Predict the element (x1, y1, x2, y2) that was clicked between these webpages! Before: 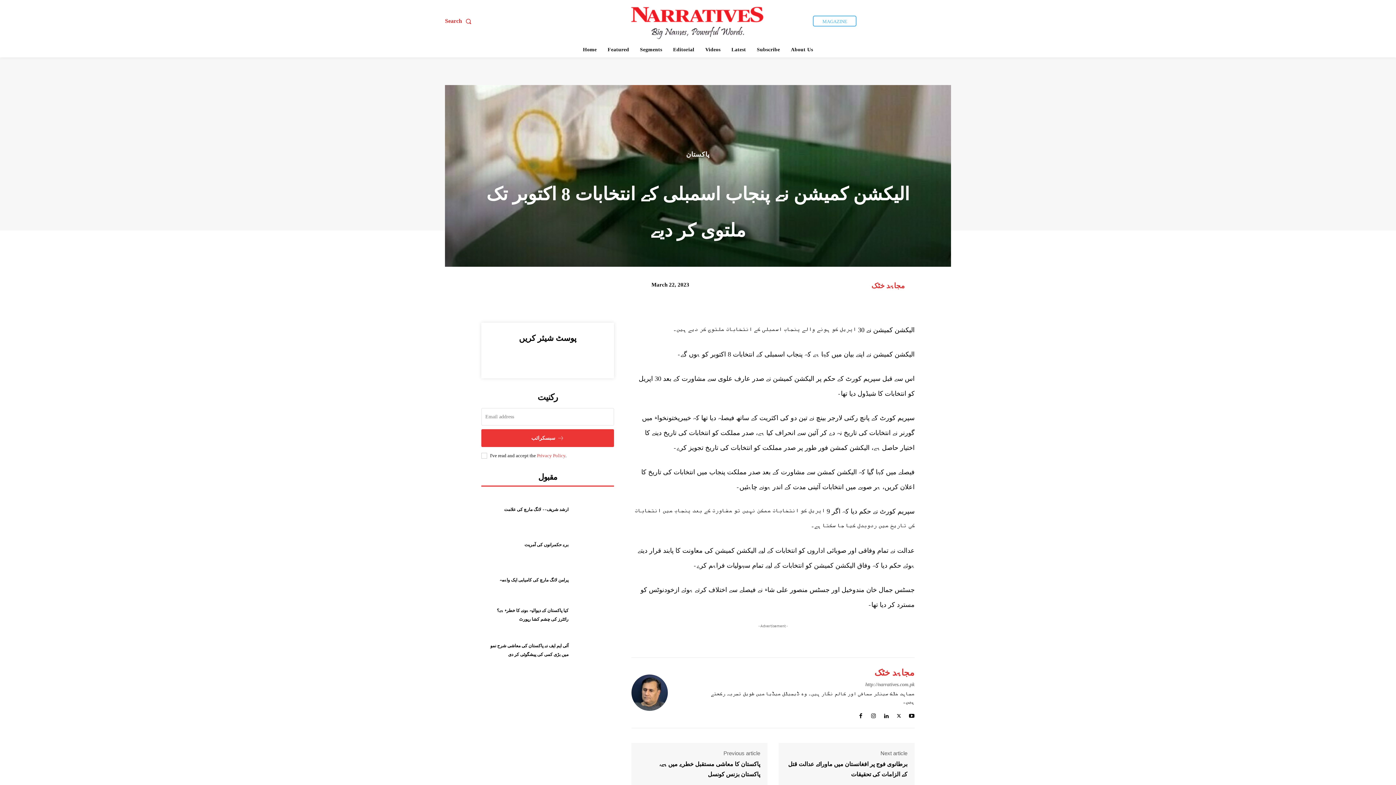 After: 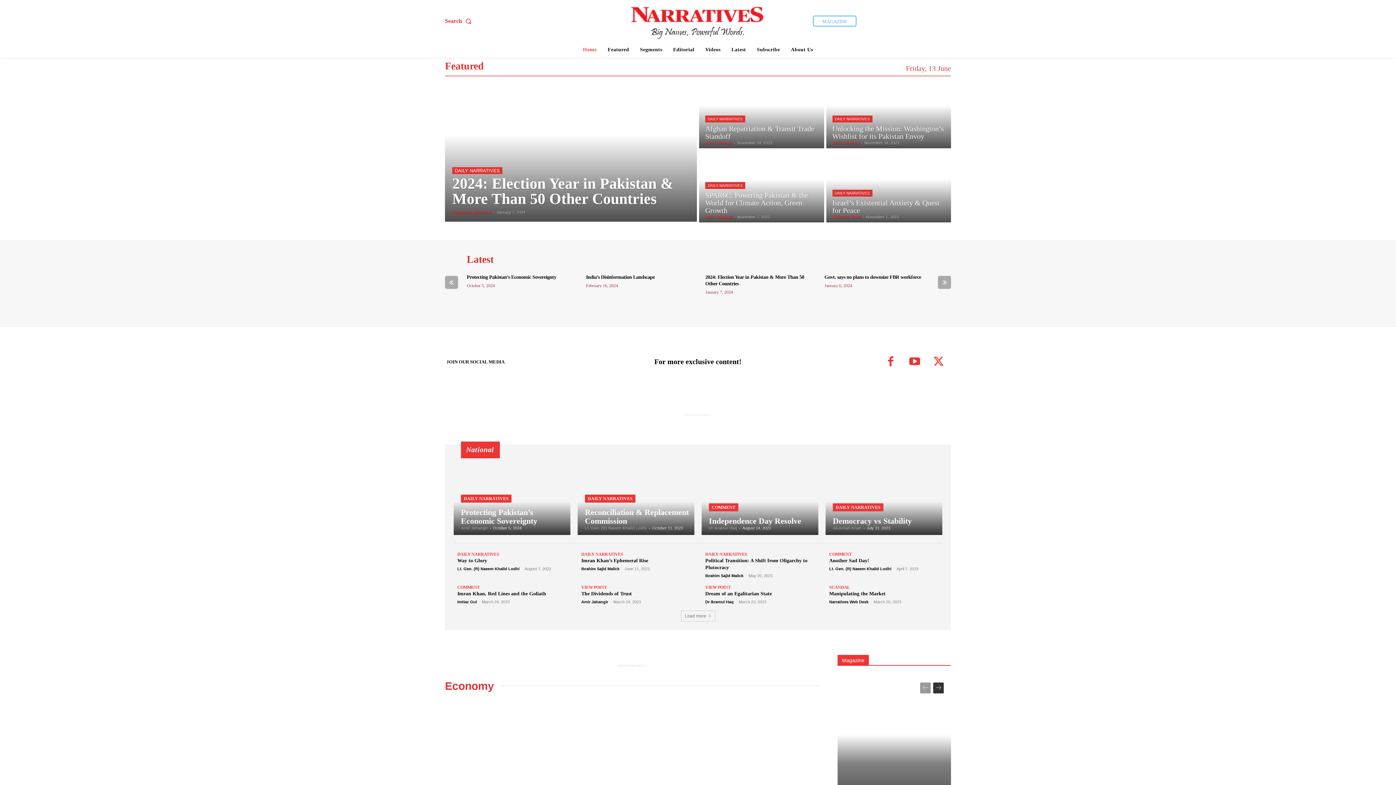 Action: bbox: (600, 0, 797, 40)